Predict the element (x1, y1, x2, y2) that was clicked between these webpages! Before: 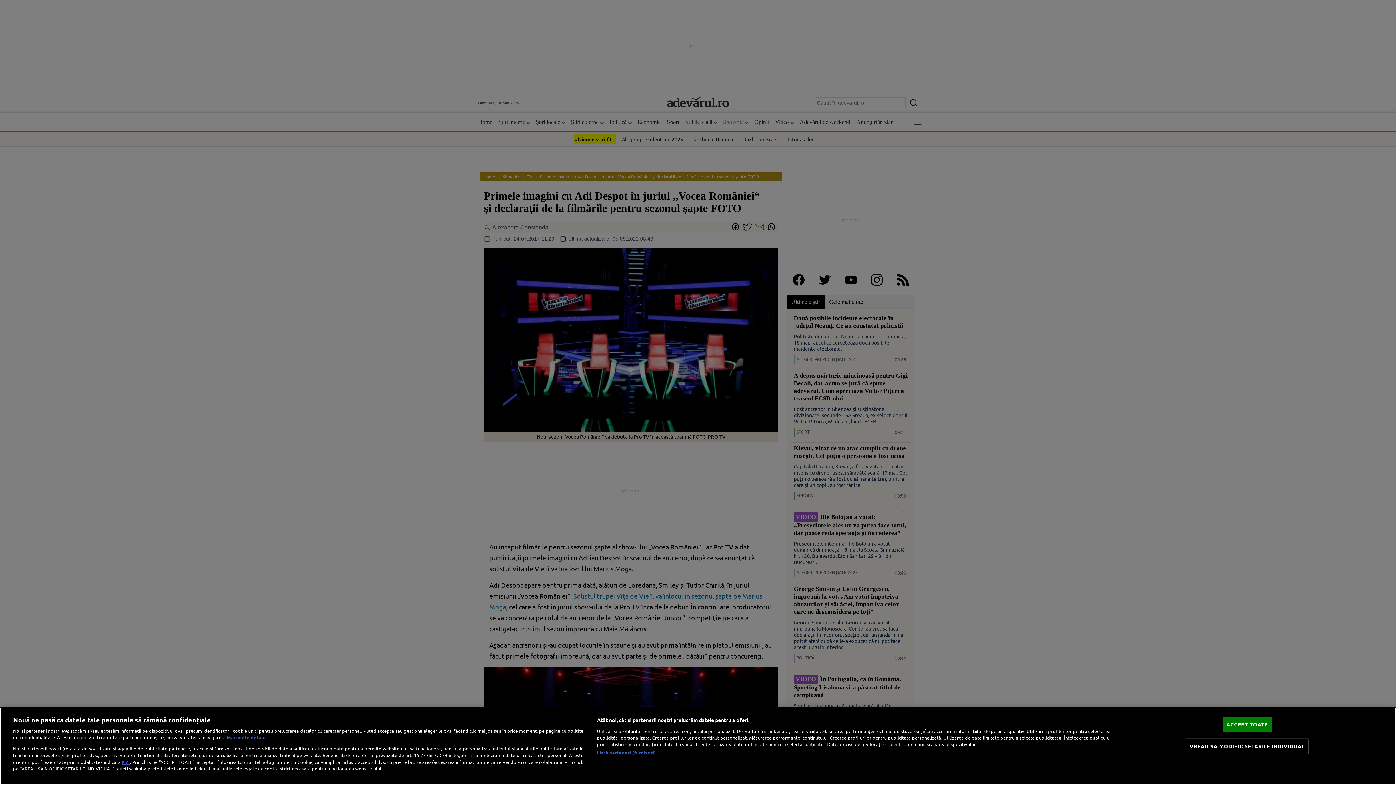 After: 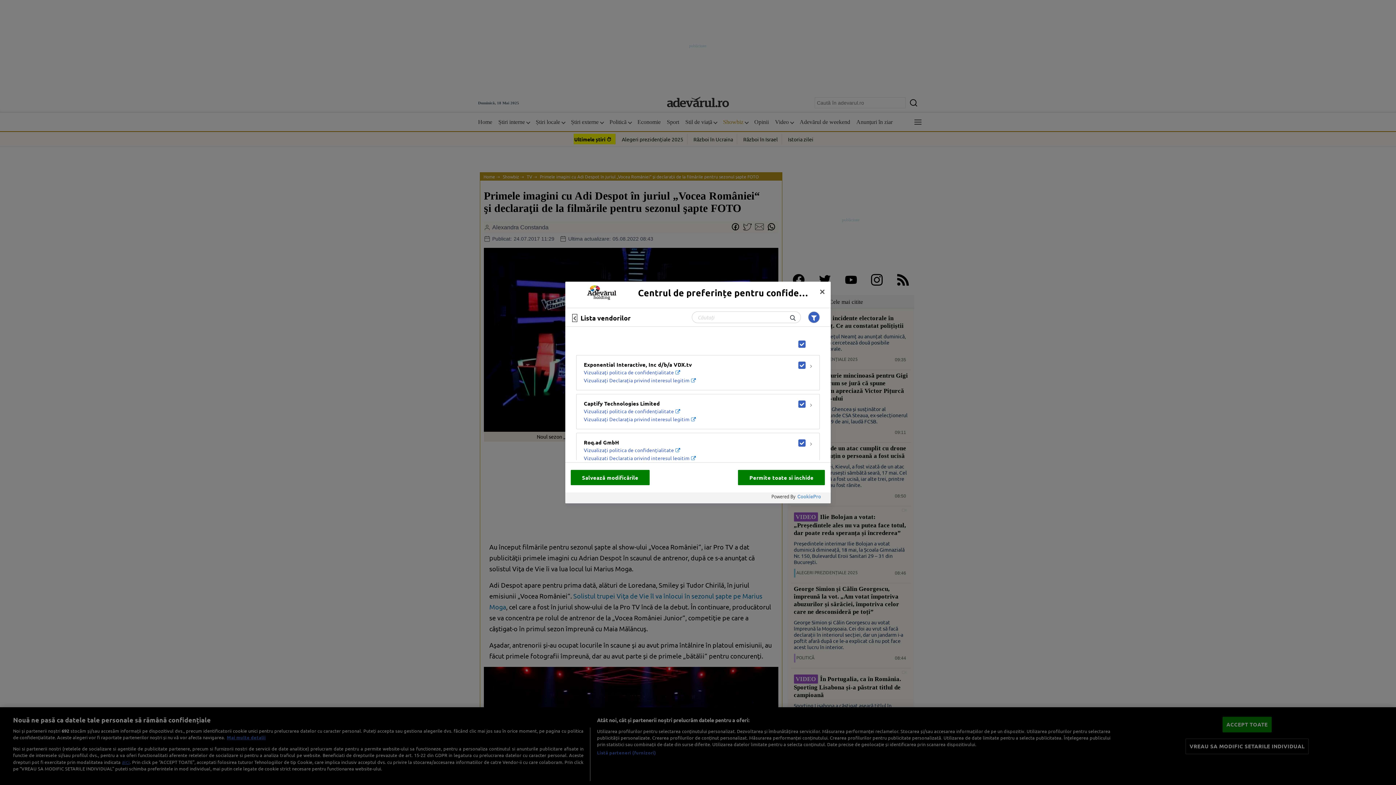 Action: label: Listă parteneri (furnizori) bbox: (597, 749, 656, 756)